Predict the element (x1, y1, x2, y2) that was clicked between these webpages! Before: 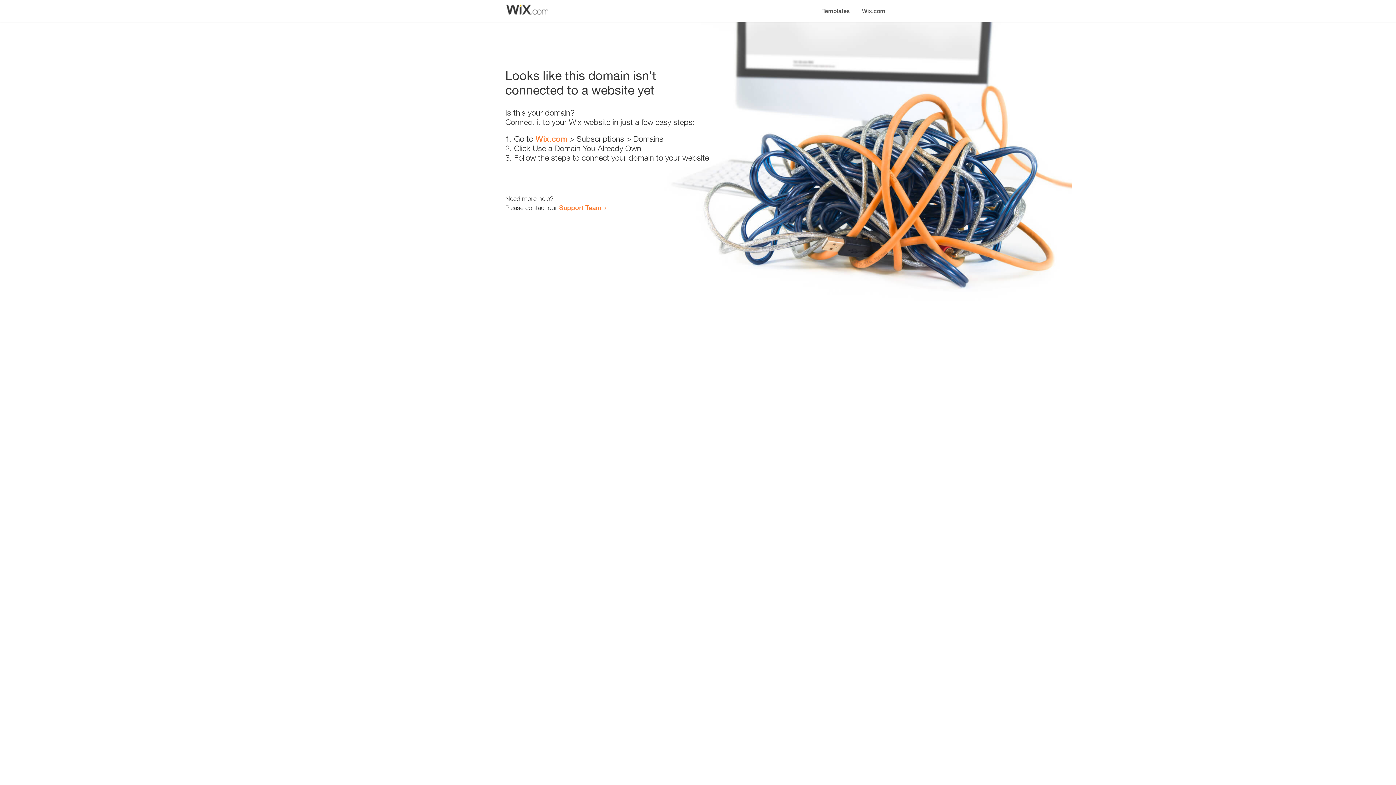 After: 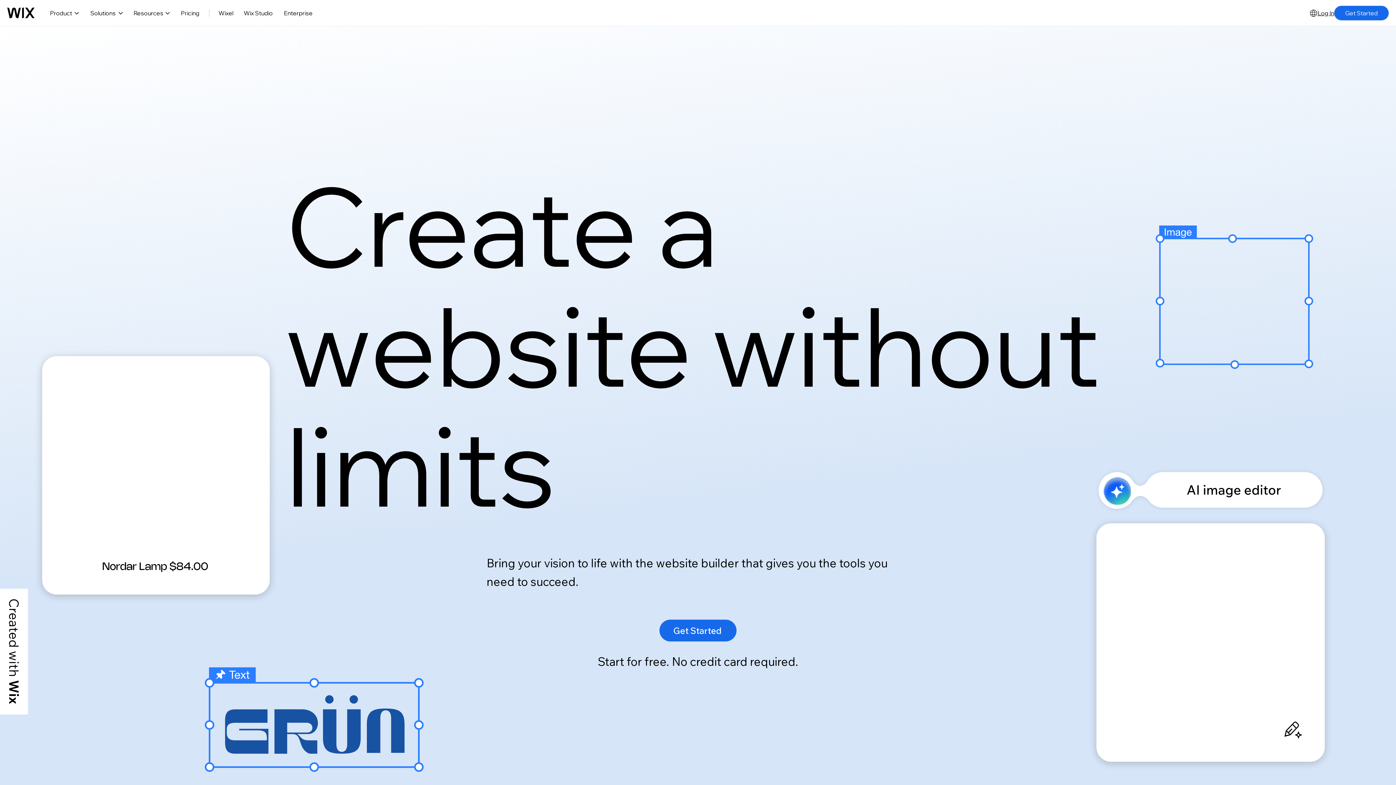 Action: bbox: (535, 134, 567, 143) label: Wix.com